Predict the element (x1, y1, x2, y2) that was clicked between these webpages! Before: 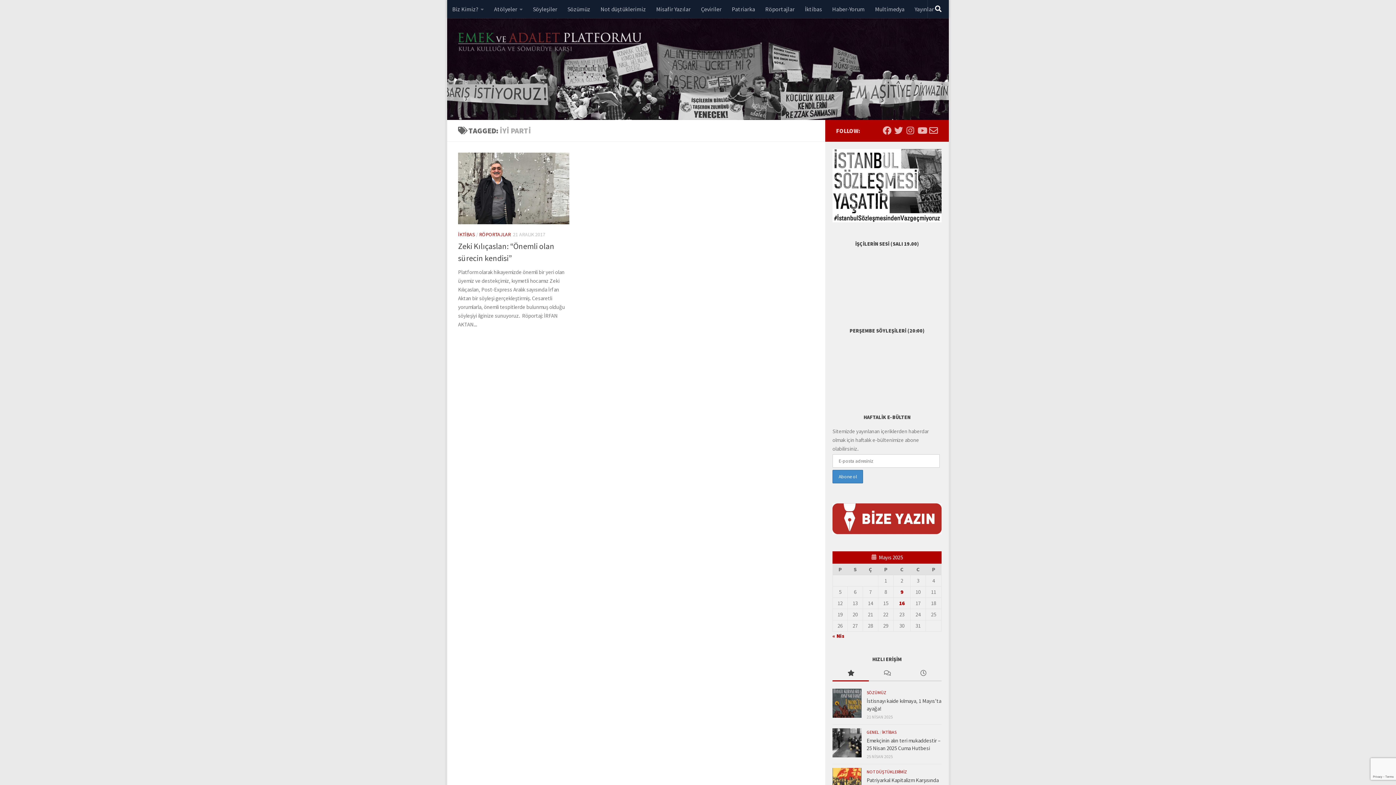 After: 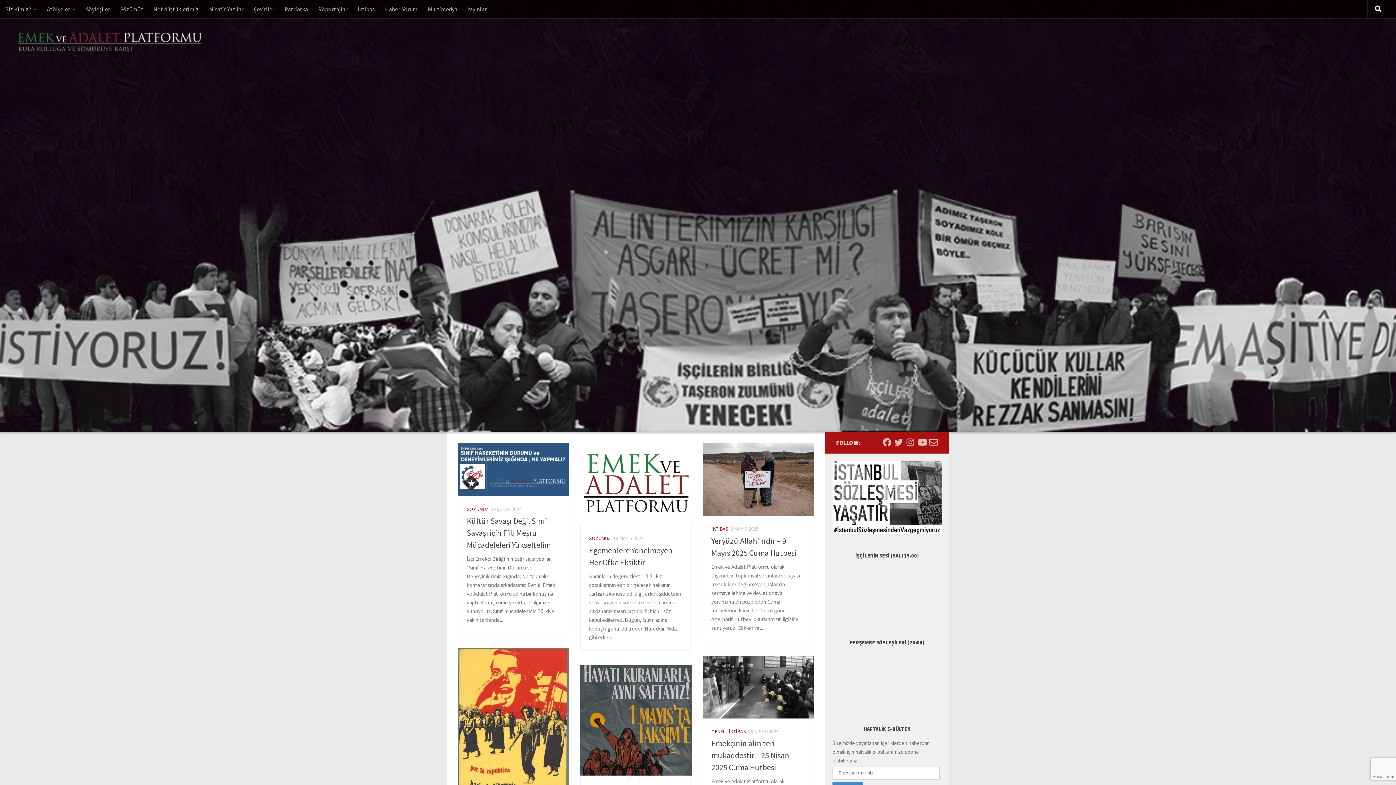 Action: bbox: (447, 18, 949, 120)